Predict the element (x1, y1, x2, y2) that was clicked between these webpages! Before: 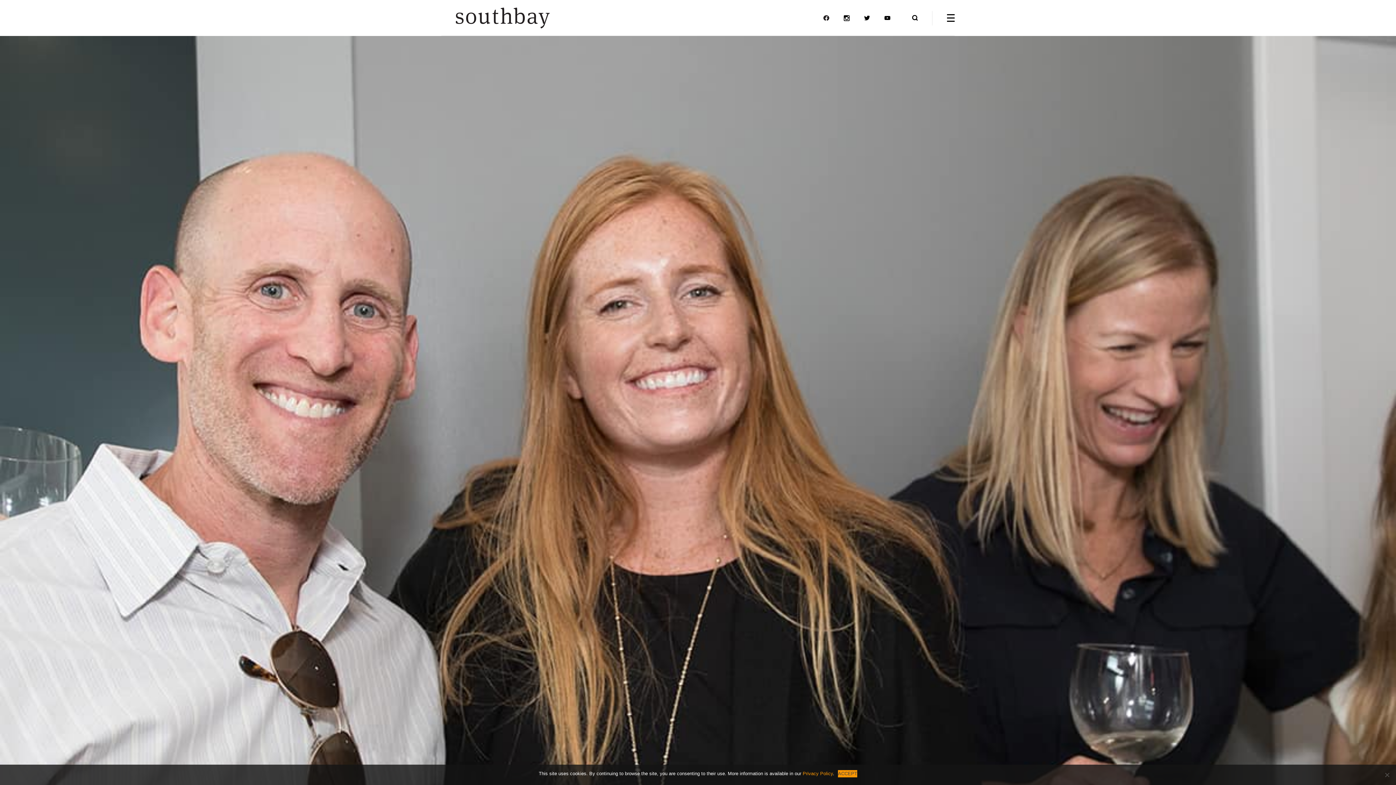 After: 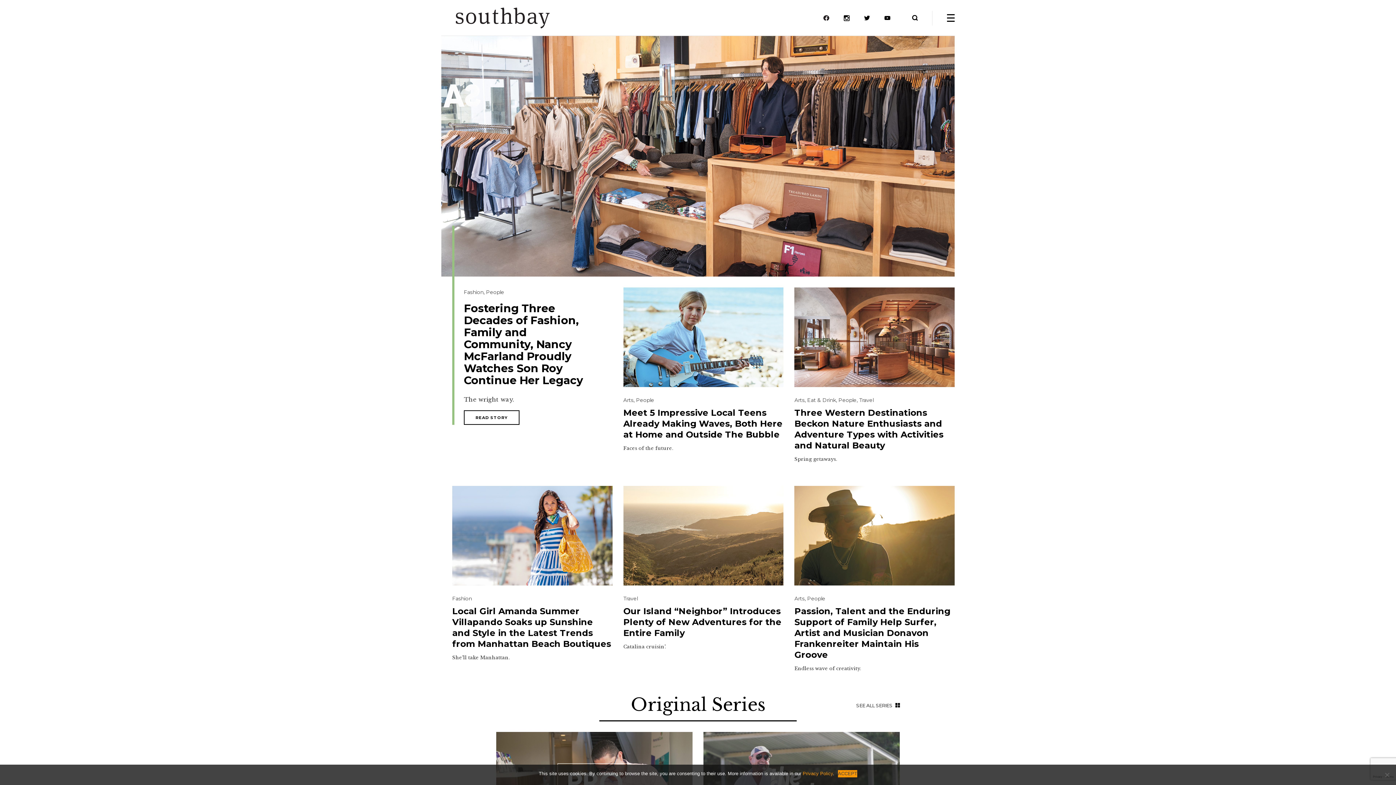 Action: bbox: (456, 14, 549, 20)